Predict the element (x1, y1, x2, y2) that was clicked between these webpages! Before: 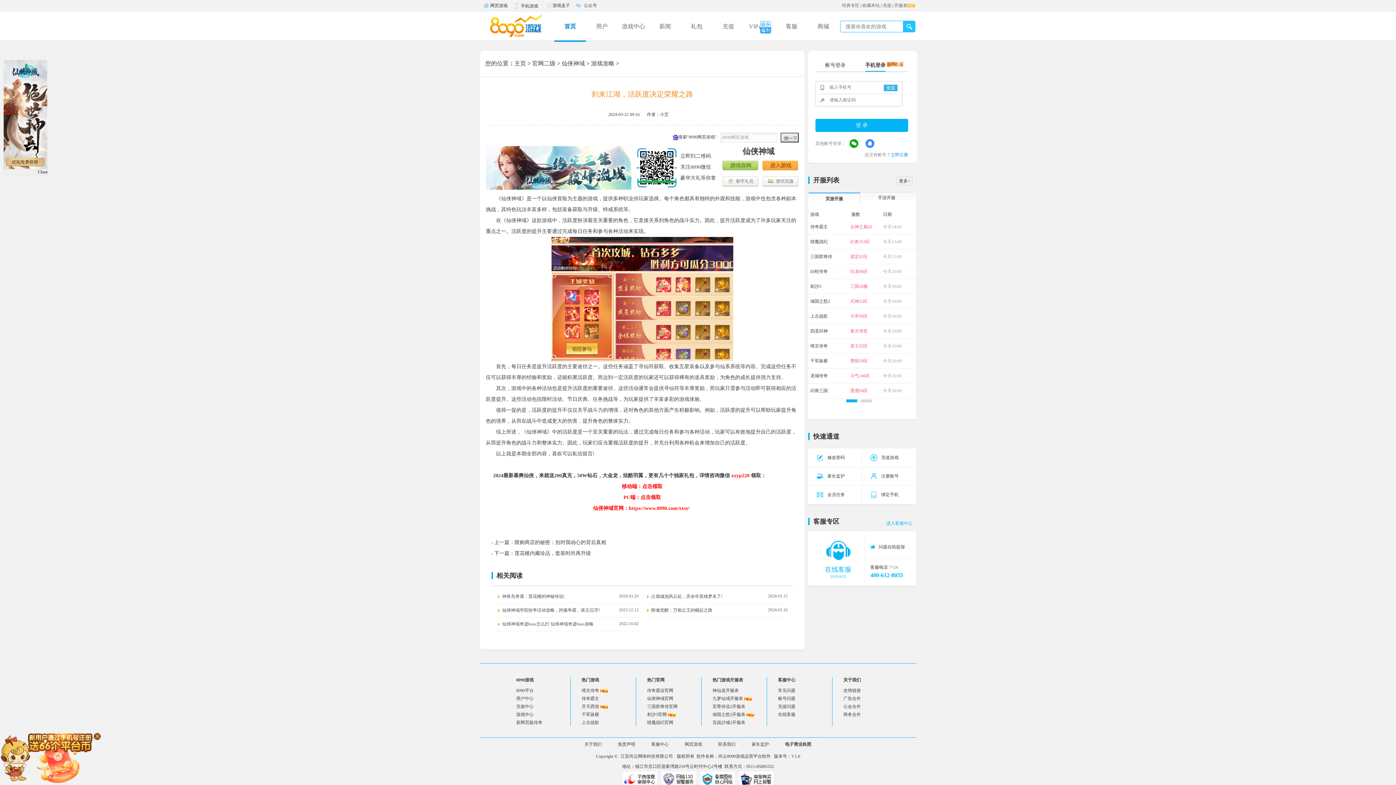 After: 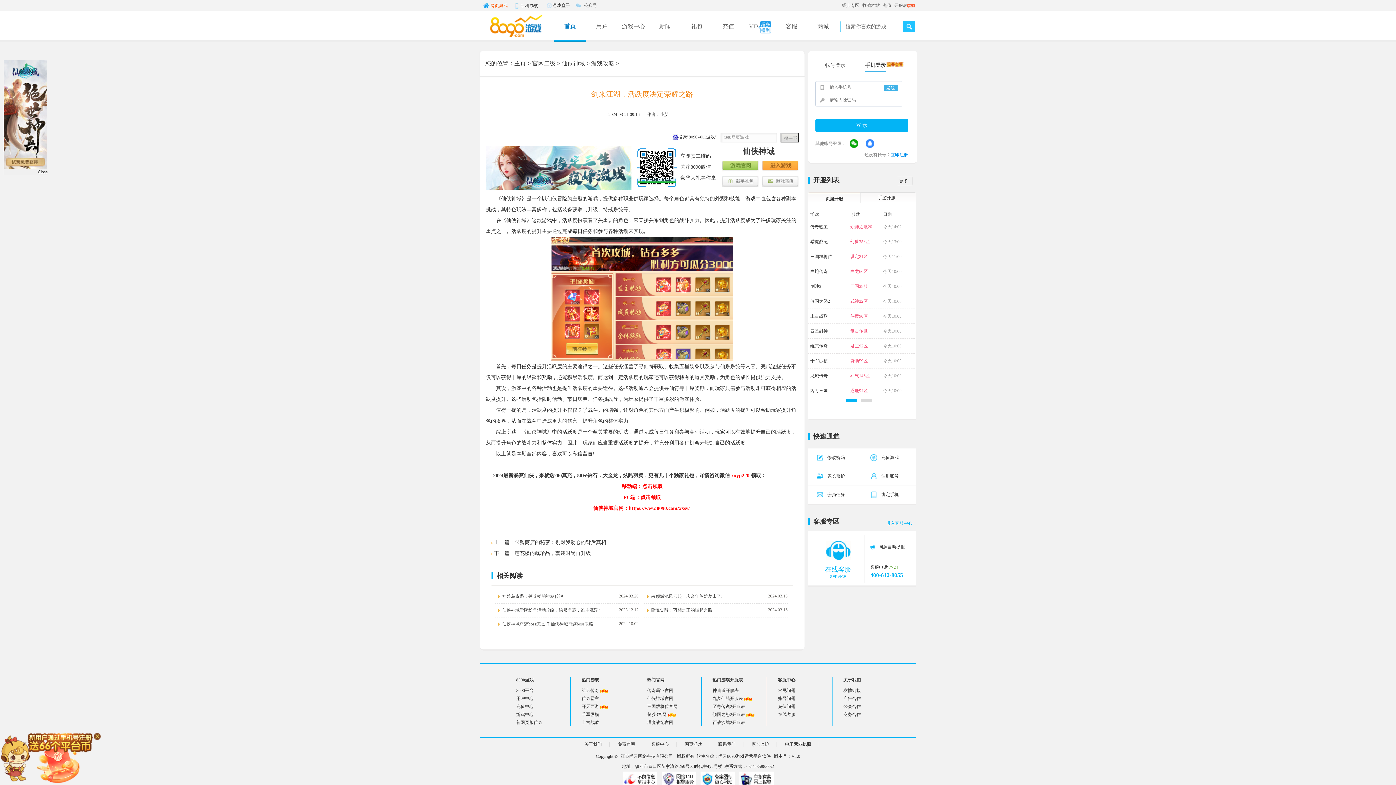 Action: bbox: (480, 0, 510, 10) label: 网页游戏